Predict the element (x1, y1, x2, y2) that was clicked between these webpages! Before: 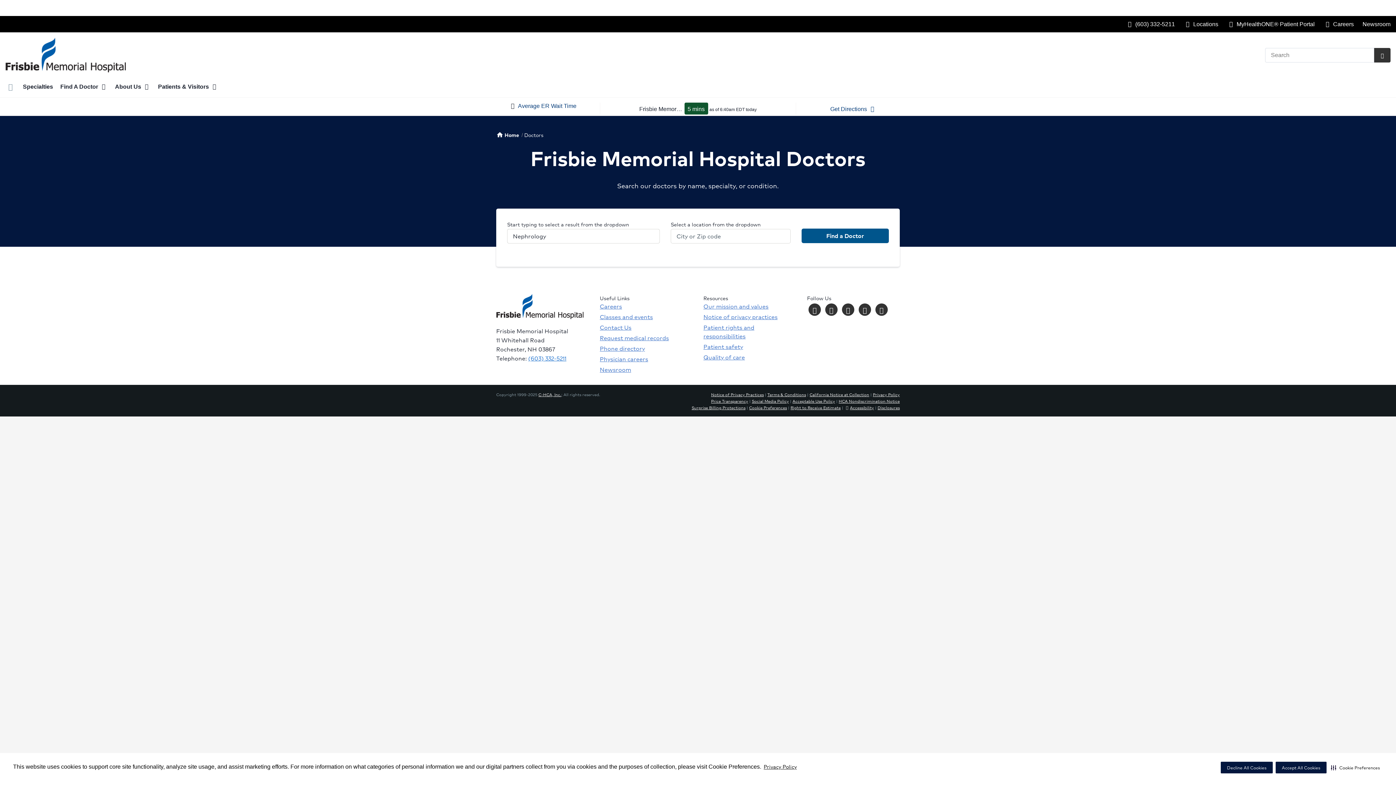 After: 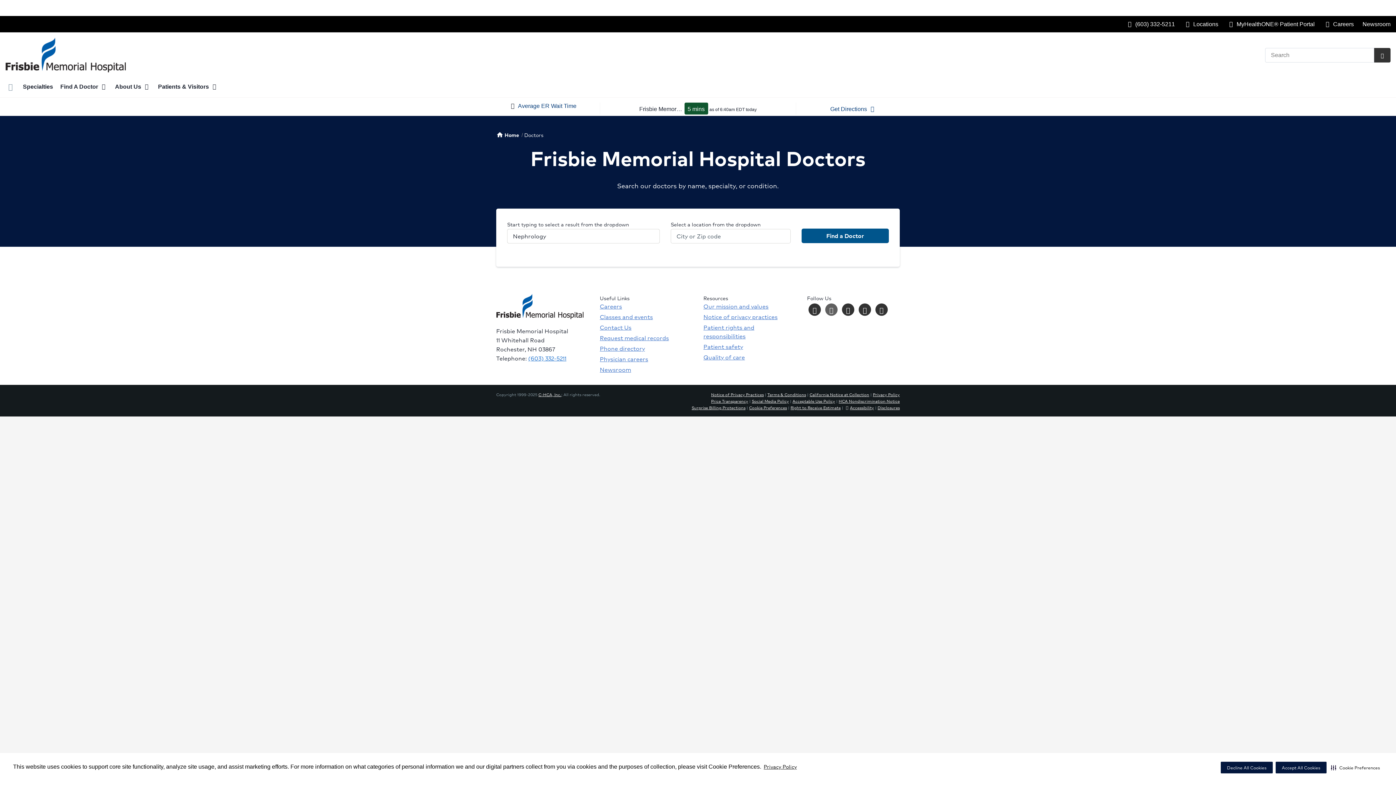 Action: bbox: (825, 303, 837, 316) label: Follow us on Instagram